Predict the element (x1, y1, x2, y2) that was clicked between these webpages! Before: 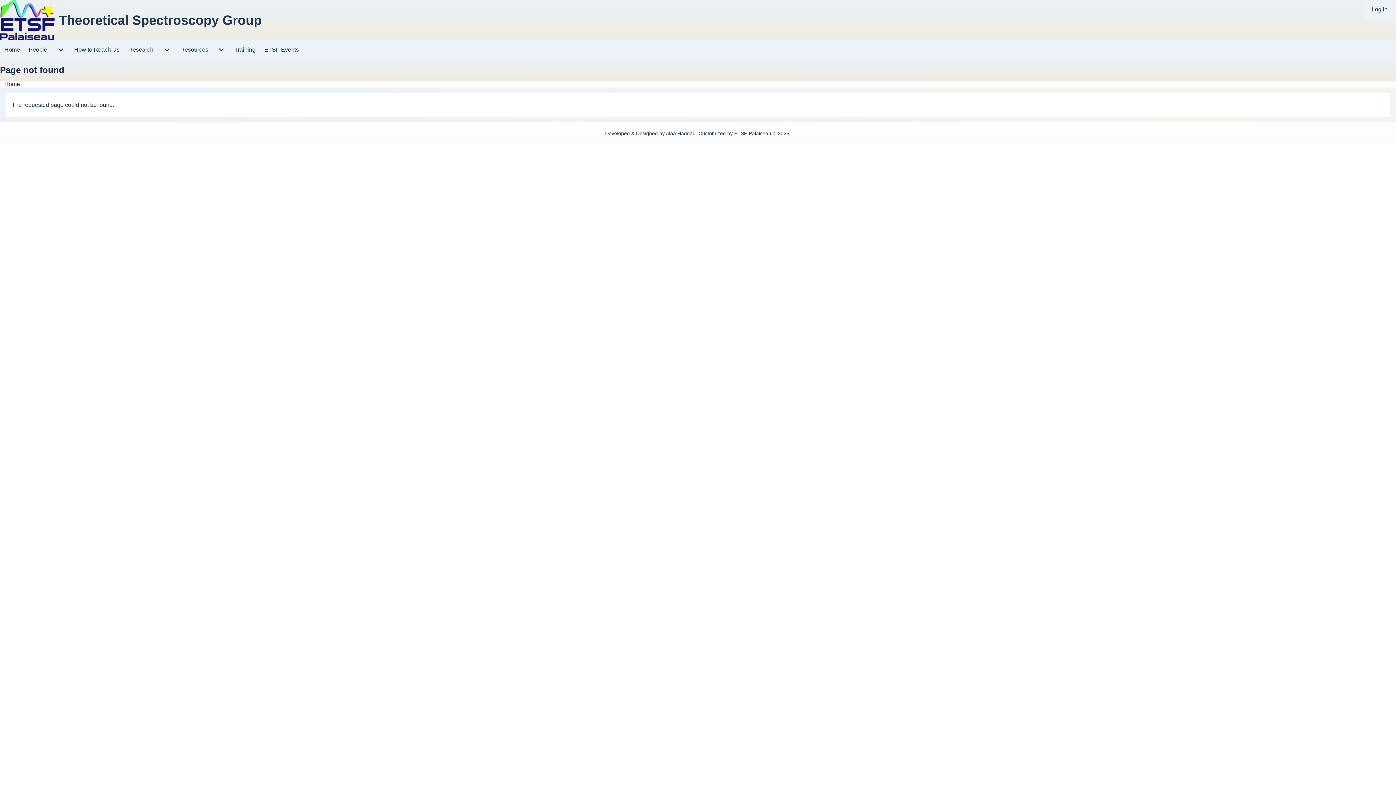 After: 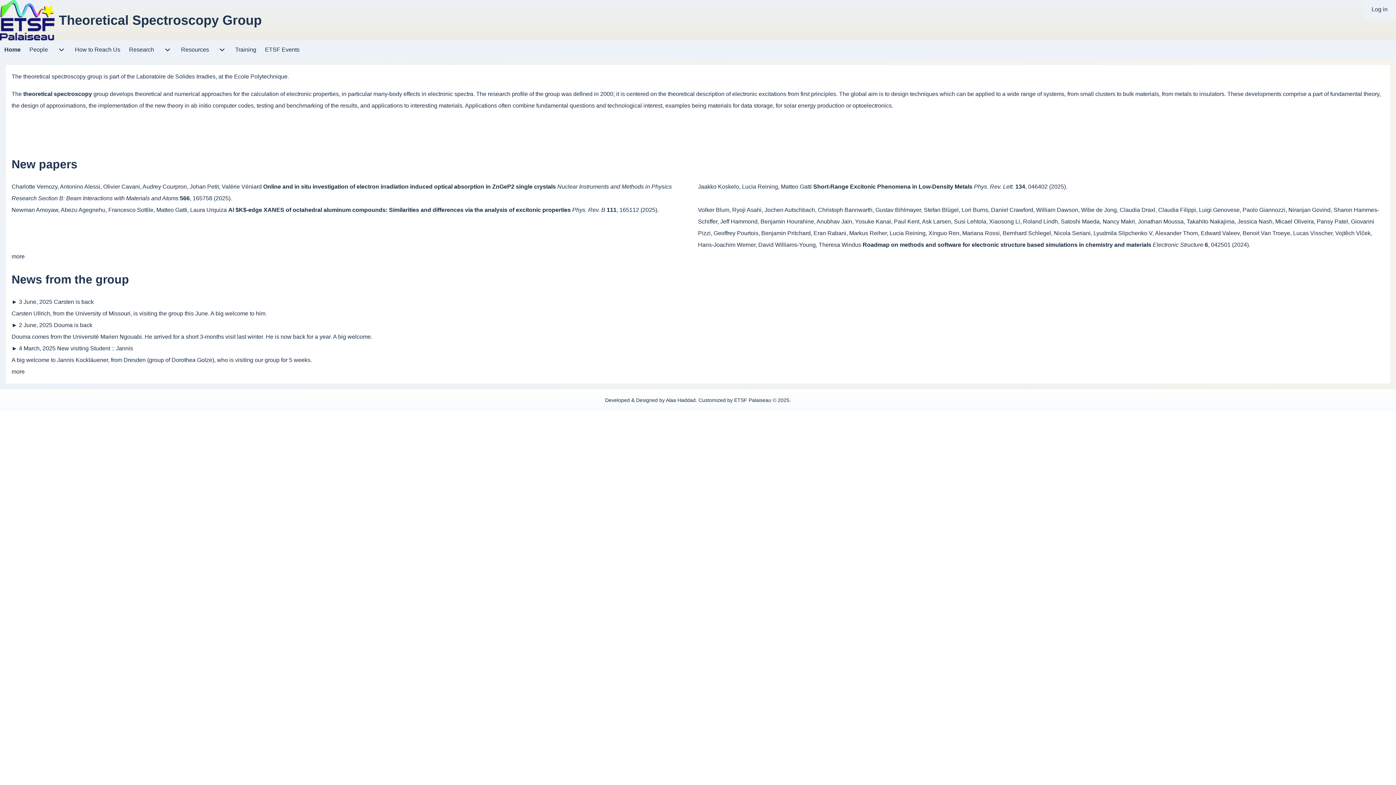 Action: bbox: (0, 81, 22, 87) label: Home